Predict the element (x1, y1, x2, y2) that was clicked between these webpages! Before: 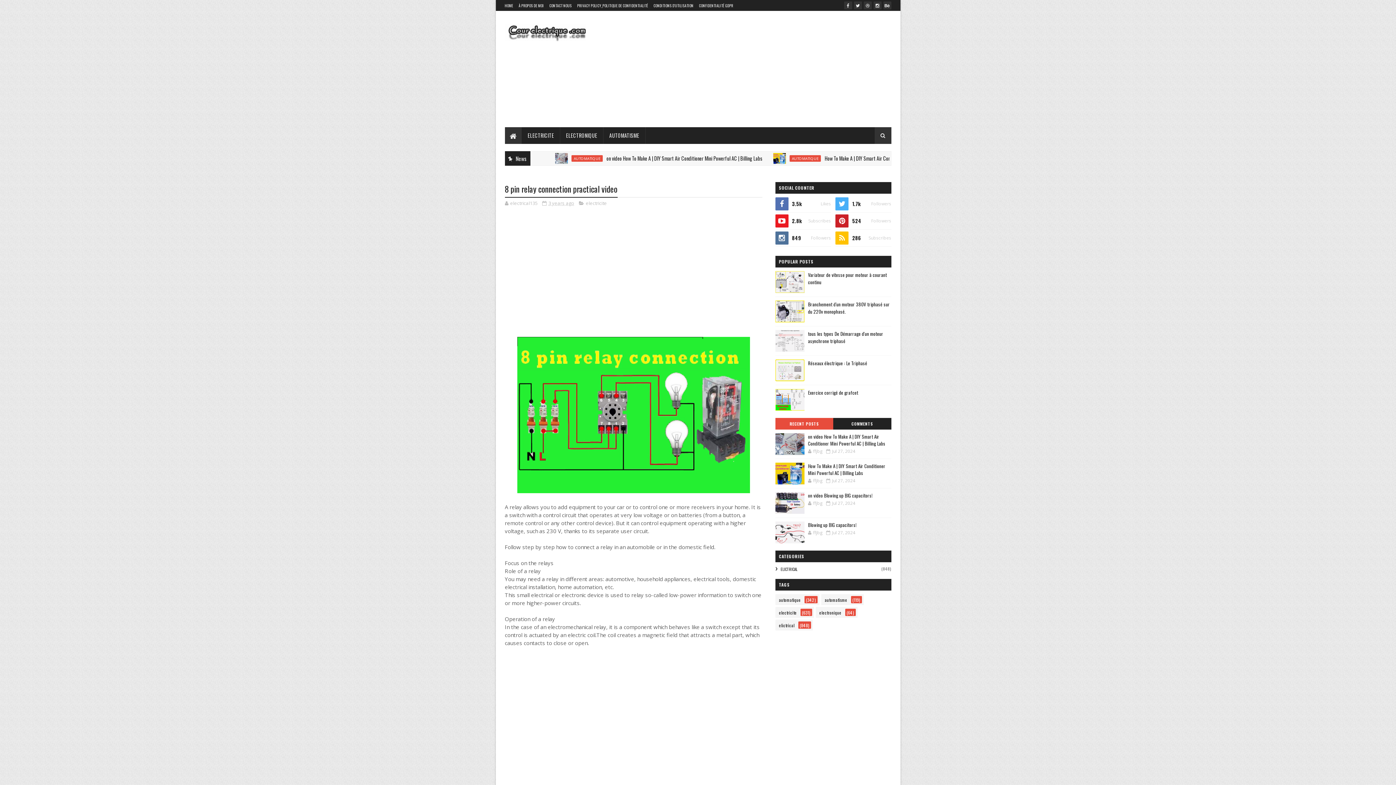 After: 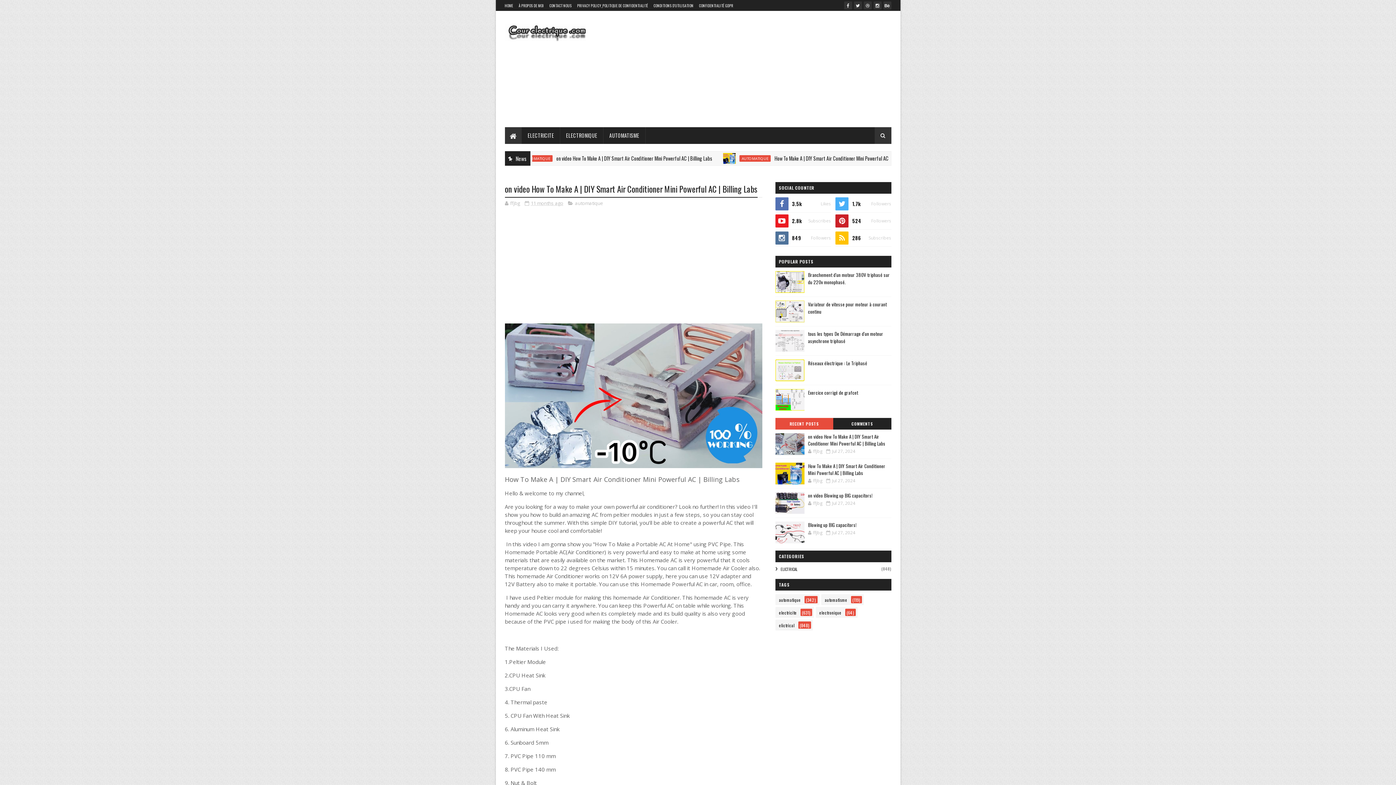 Action: bbox: (775, 433, 804, 455)